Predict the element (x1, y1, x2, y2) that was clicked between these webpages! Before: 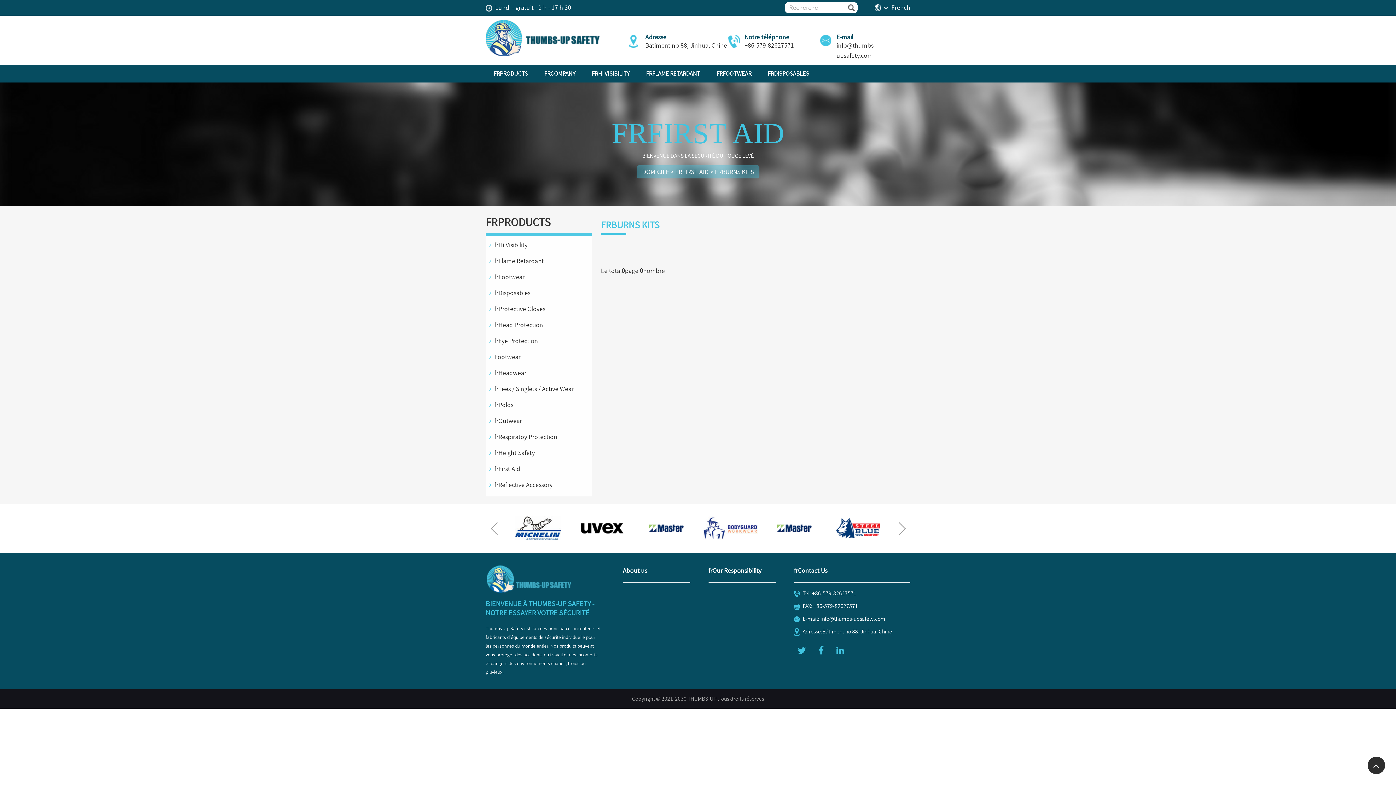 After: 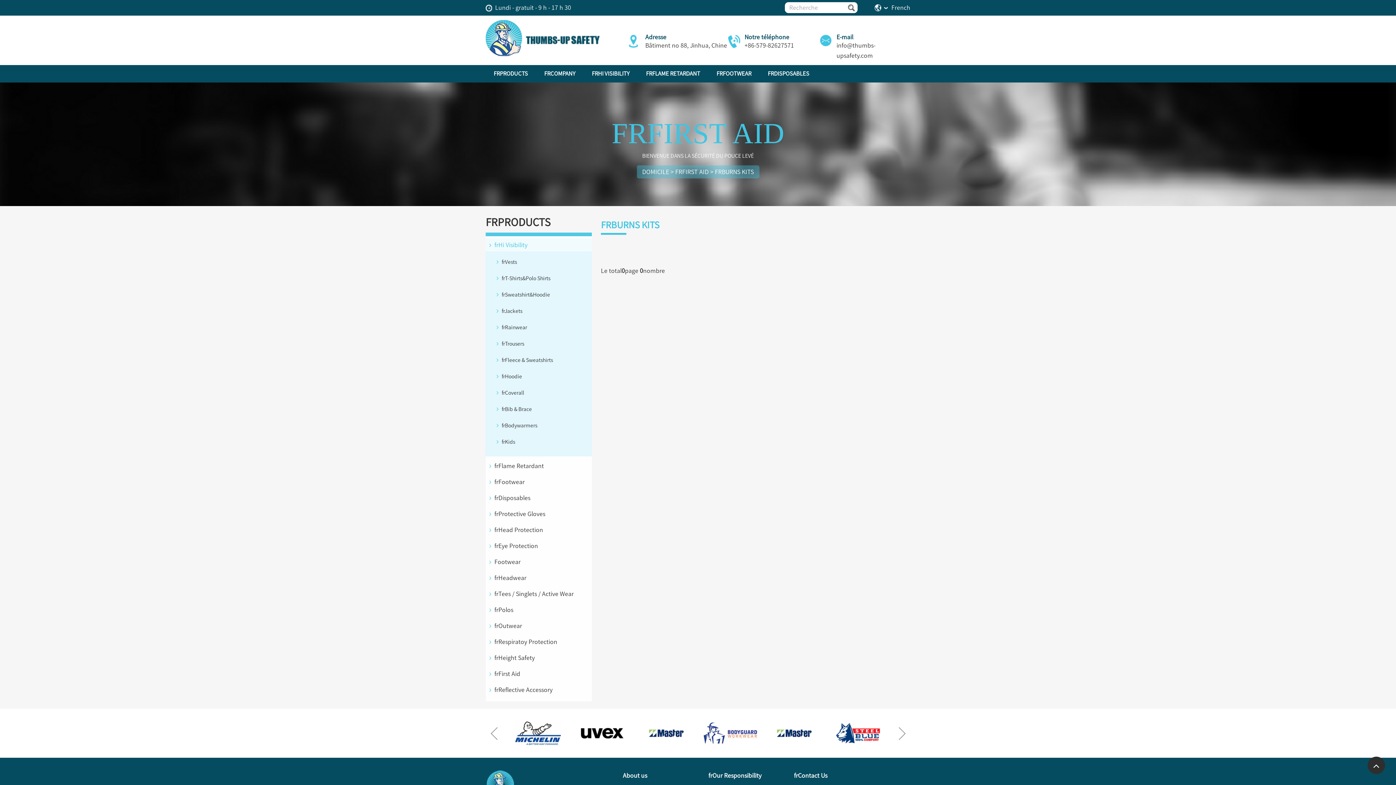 Action: label: frHi Visibility bbox: (485, 238, 592, 251)